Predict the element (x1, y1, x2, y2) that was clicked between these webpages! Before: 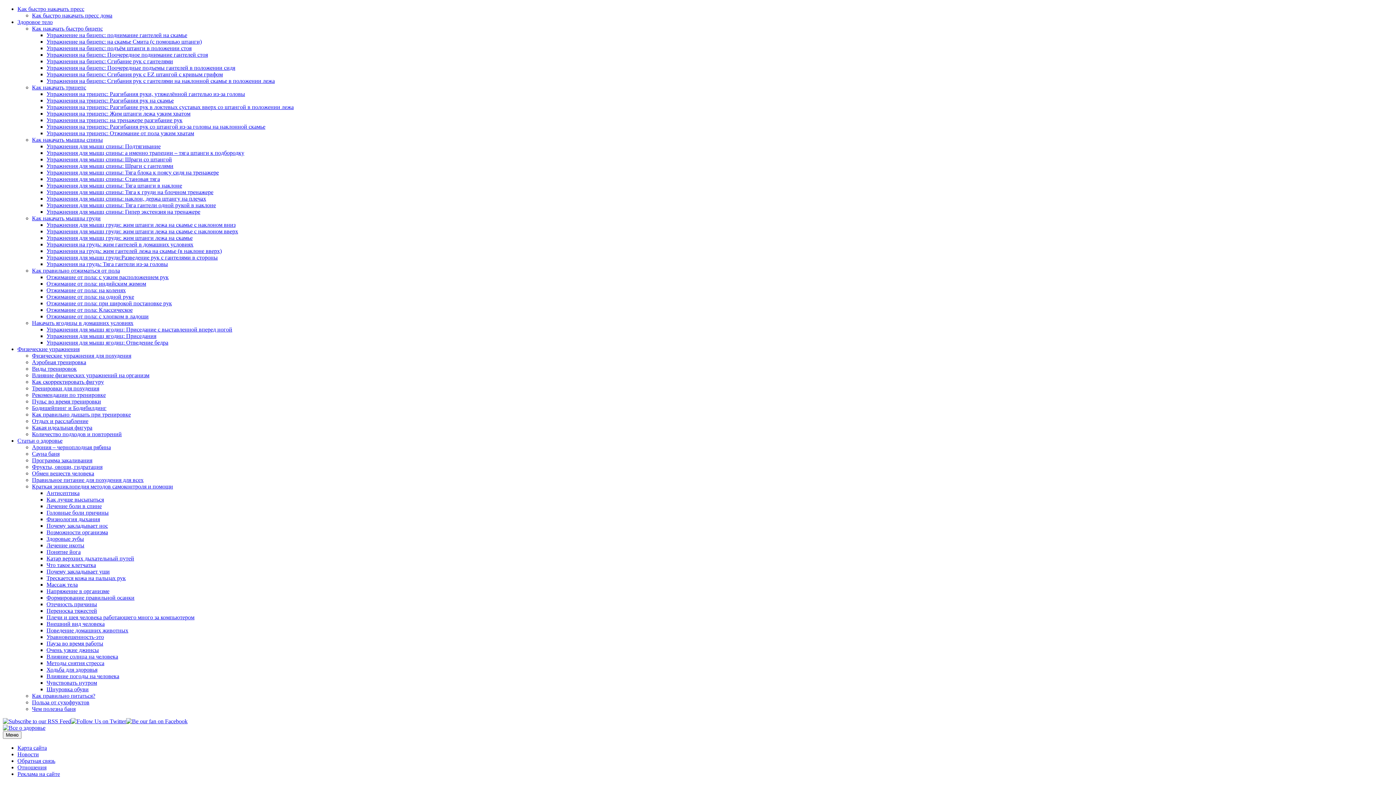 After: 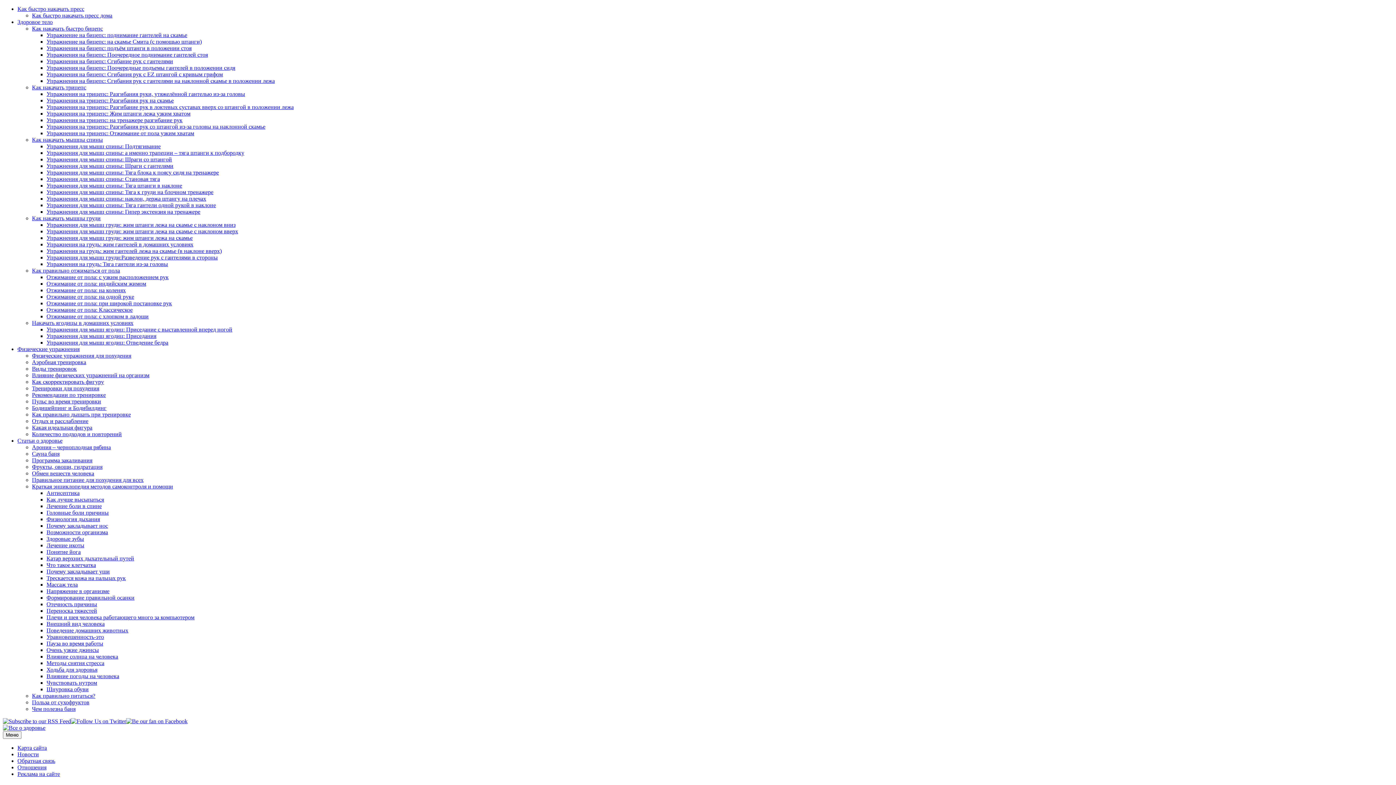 Action: bbox: (32, 424, 92, 430) label: Какая идеальная фигура